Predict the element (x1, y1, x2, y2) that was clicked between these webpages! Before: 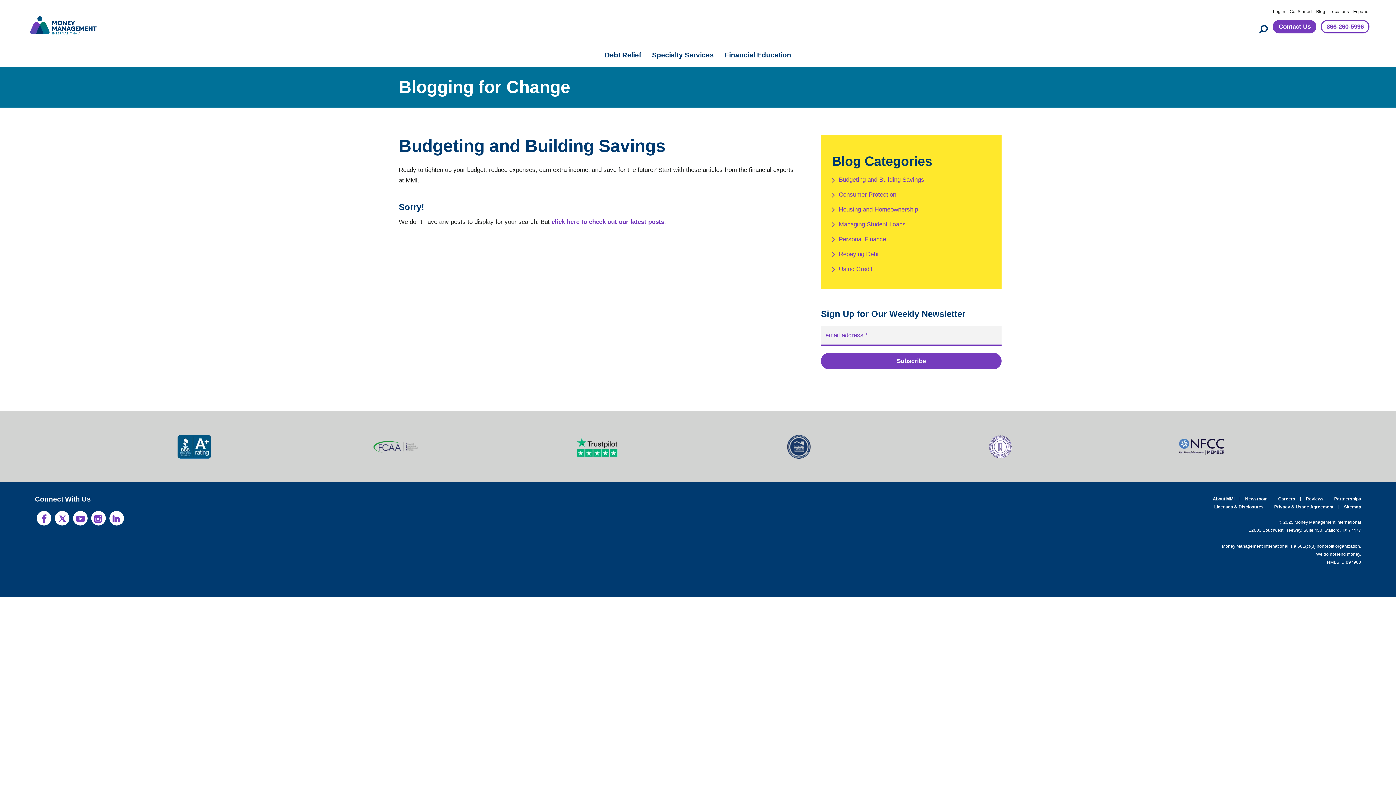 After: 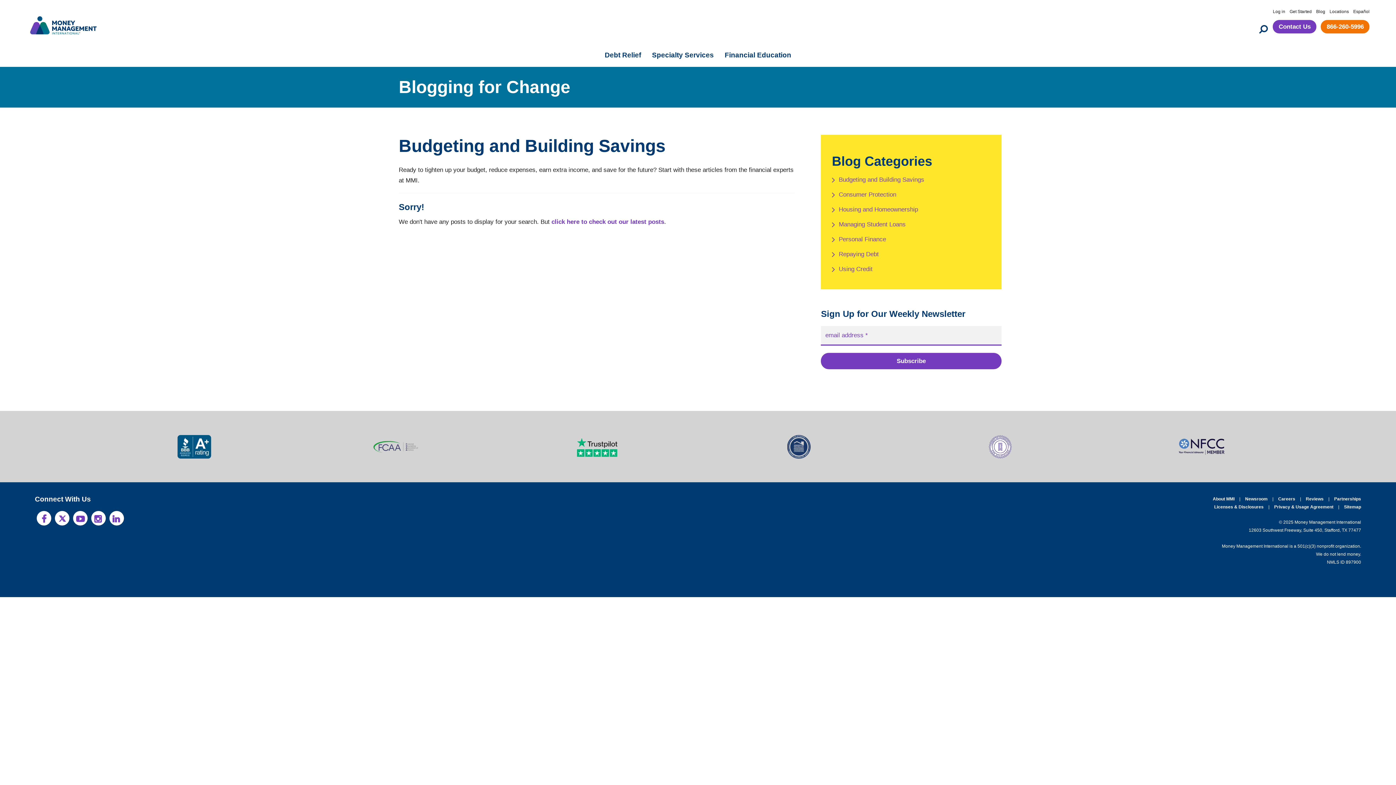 Action: bbox: (1321, 20, 1369, 33) label: 866-260-5996